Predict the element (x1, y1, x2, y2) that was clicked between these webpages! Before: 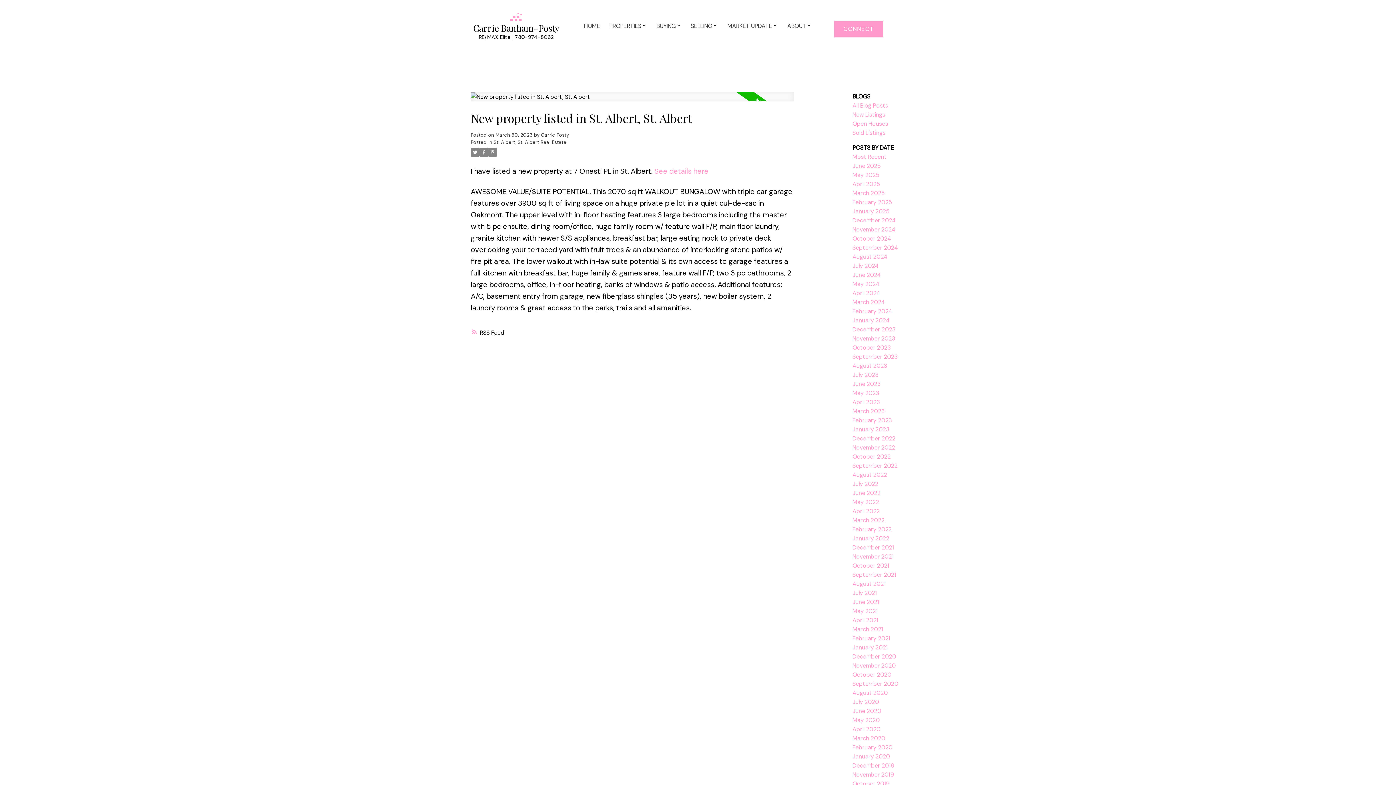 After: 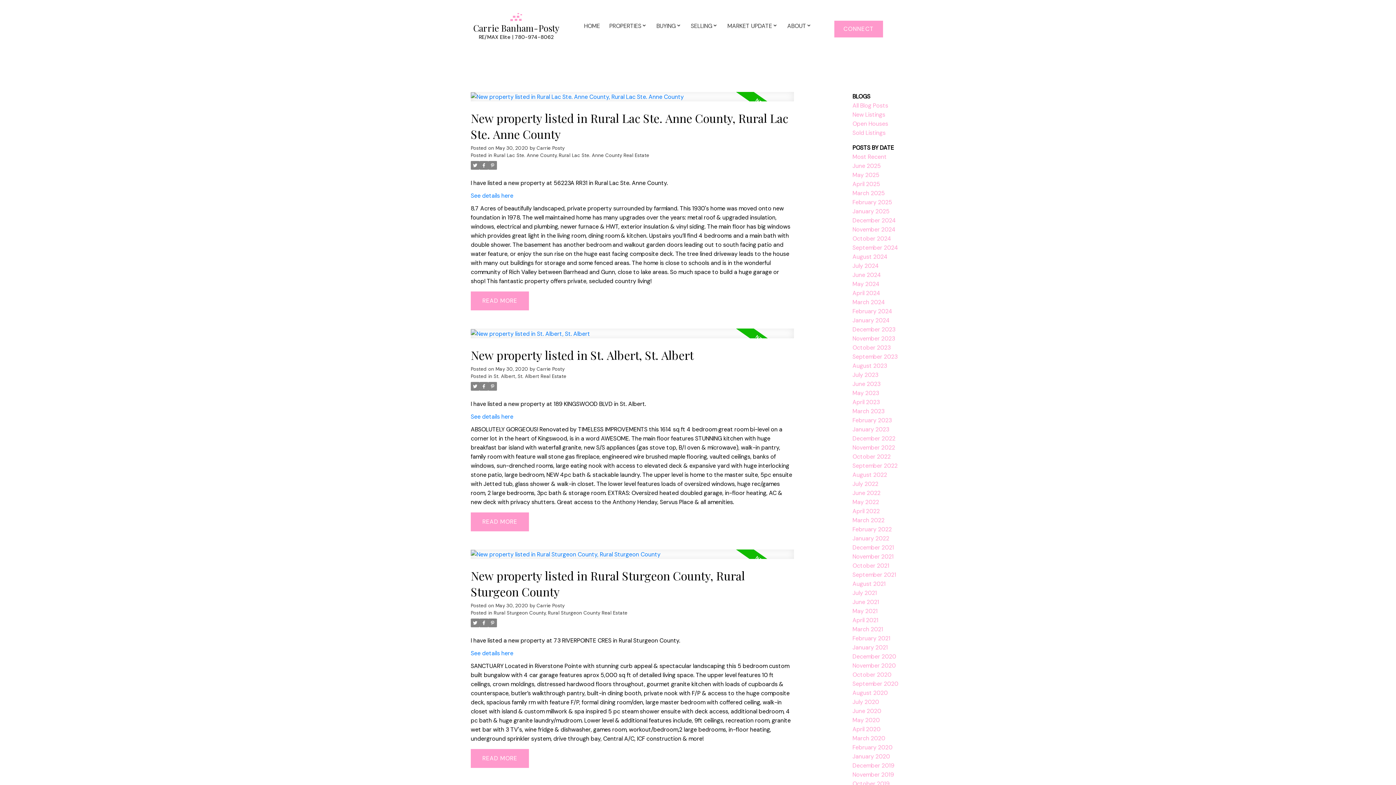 Action: bbox: (852, 716, 880, 724) label: May 2020